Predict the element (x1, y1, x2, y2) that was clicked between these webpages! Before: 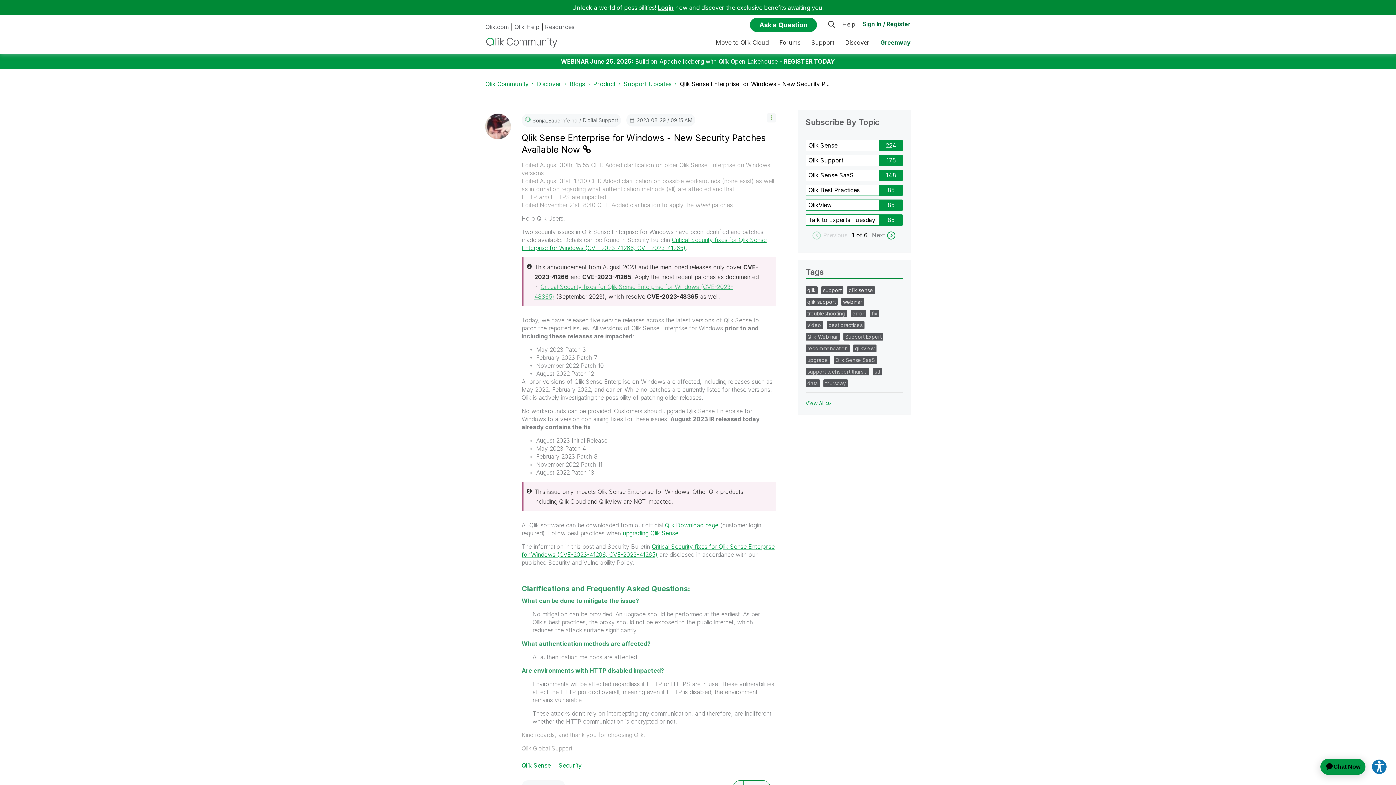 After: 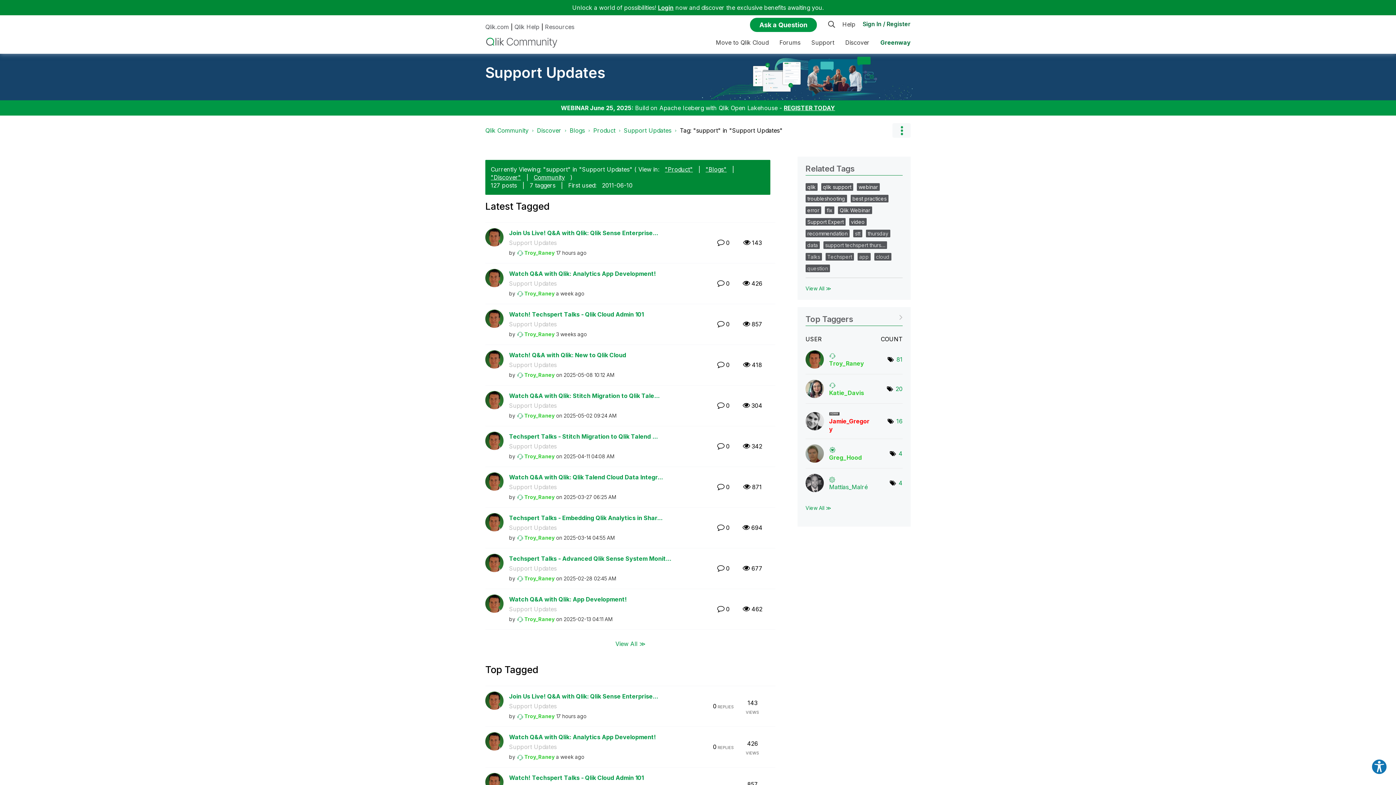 Action: label: support bbox: (823, 287, 841, 293)